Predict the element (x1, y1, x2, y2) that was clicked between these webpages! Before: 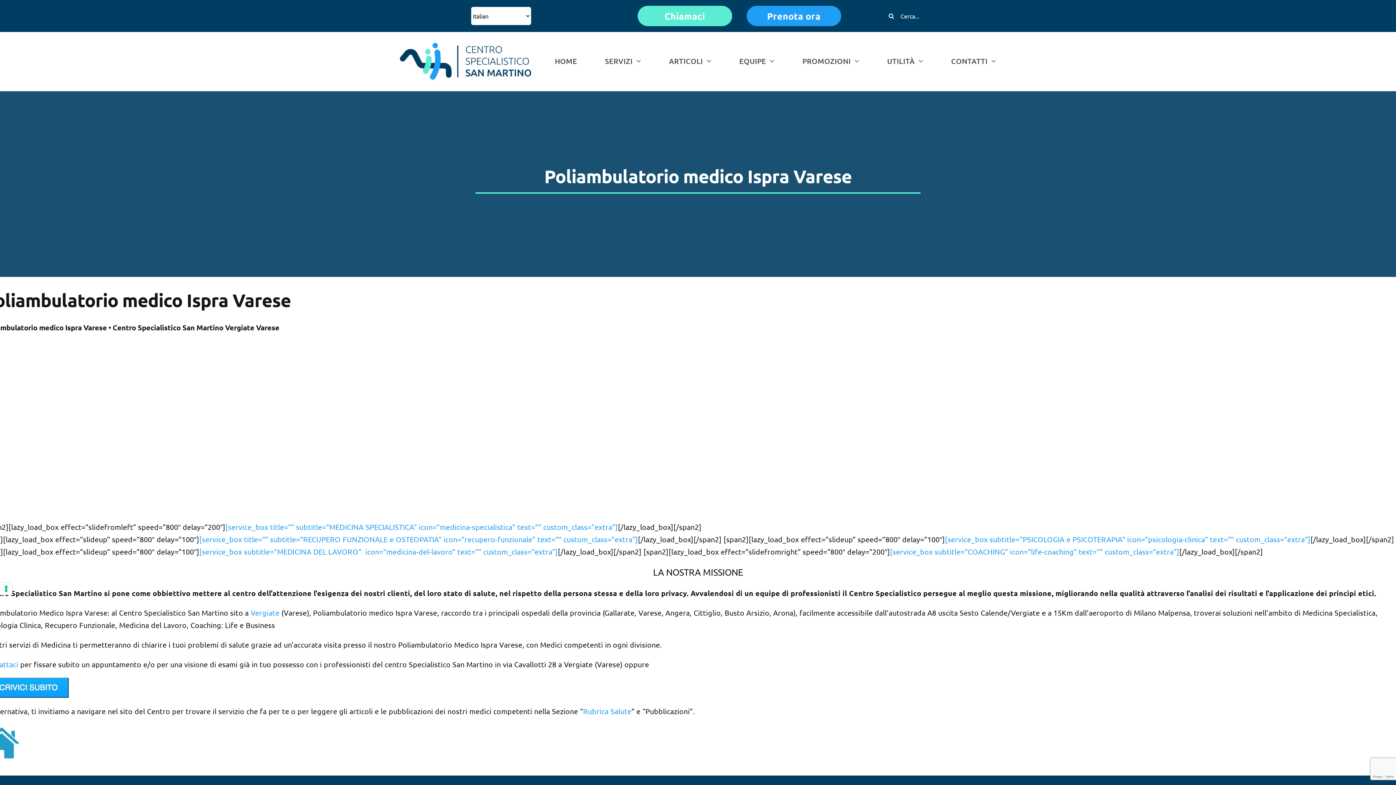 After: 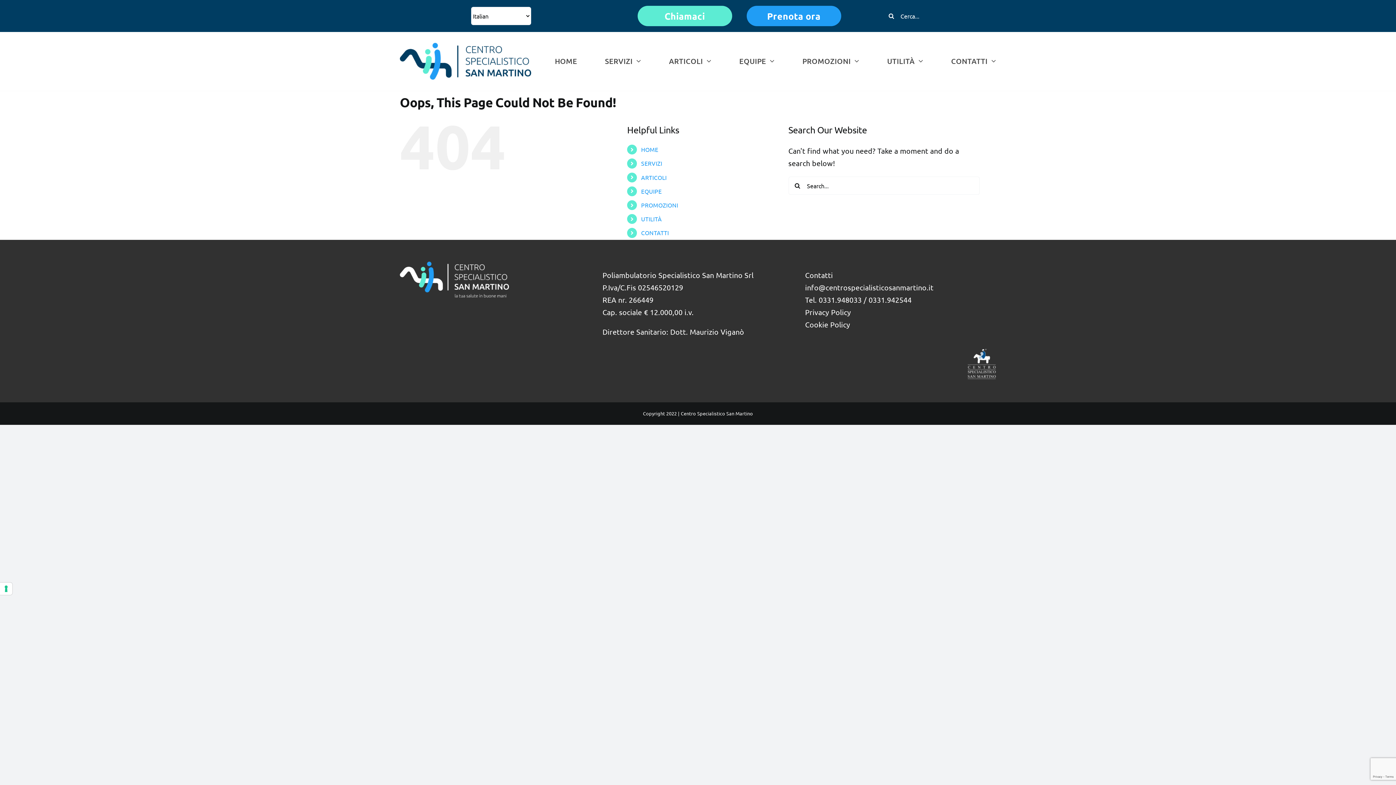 Action: bbox: (890, 547, 1179, 556) label: [service_box subtitle=”COACHING” icon=”life-coaching” text=”” custom_class=”extra”]